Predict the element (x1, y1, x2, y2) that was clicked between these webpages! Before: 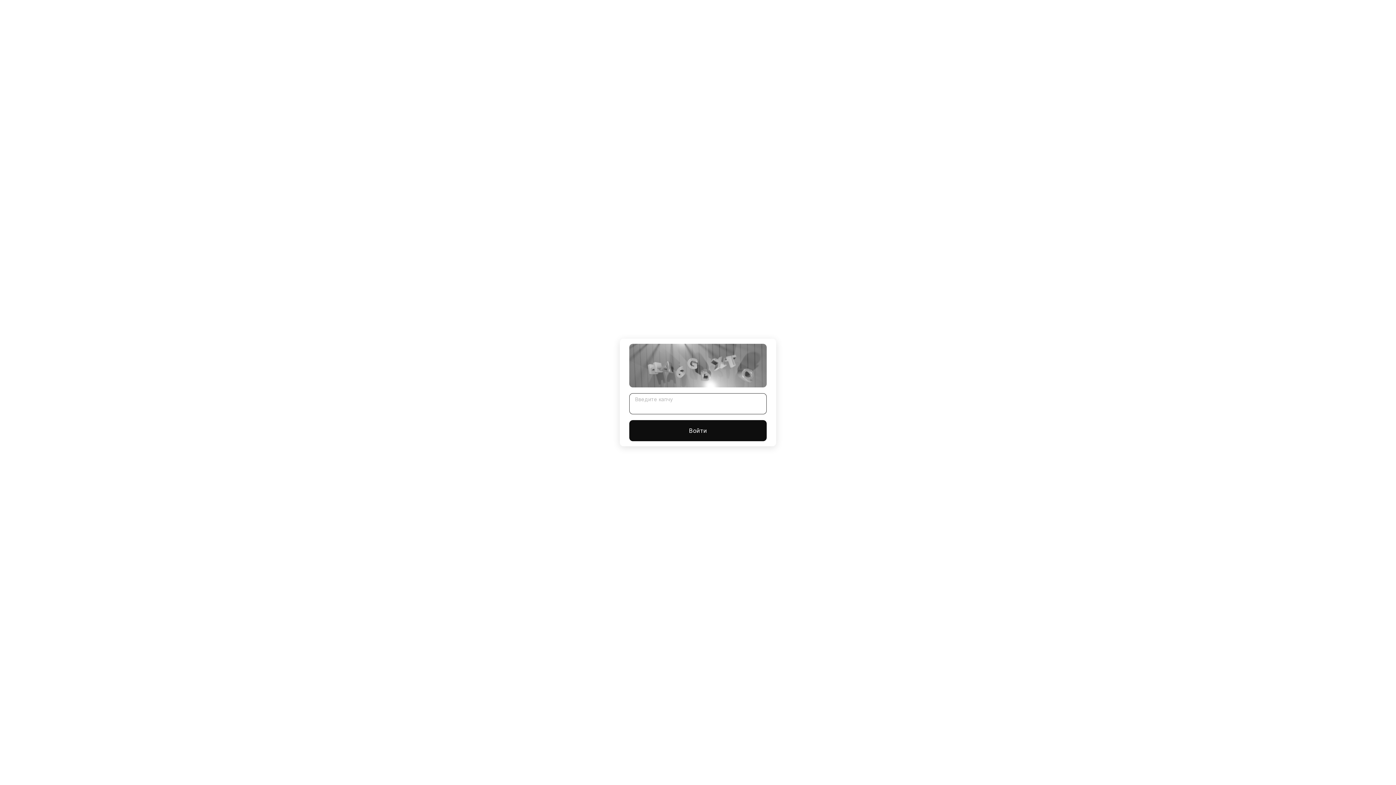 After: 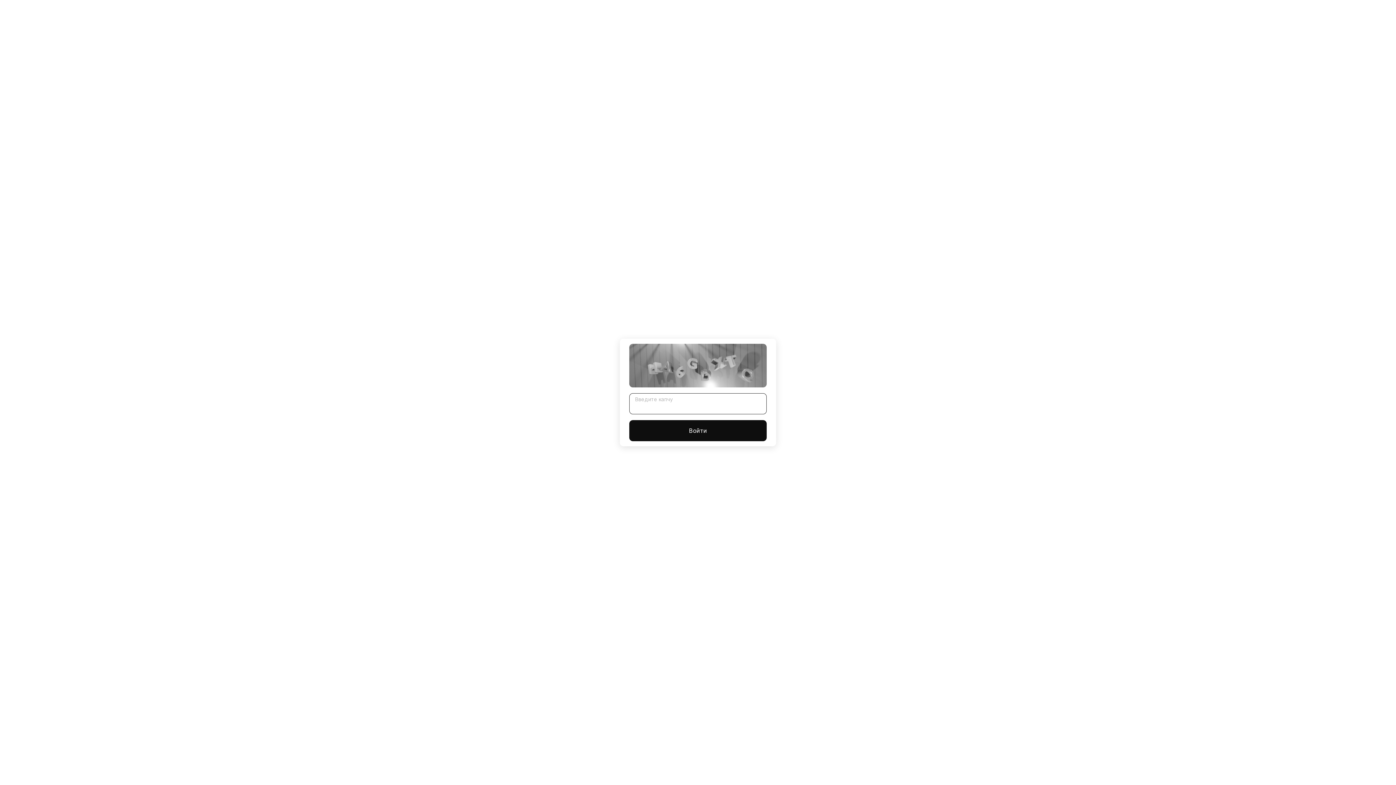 Action: label: Войти bbox: (629, 420, 766, 441)